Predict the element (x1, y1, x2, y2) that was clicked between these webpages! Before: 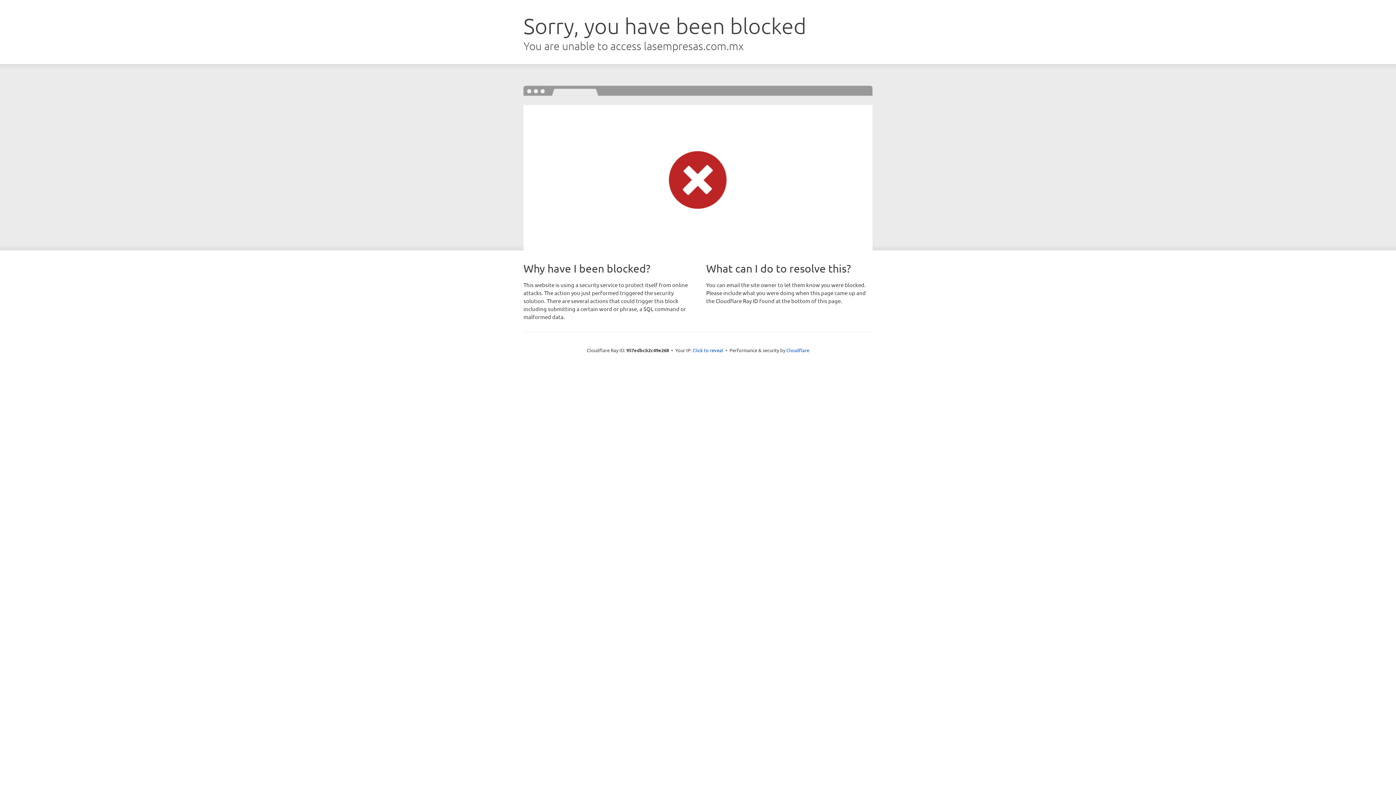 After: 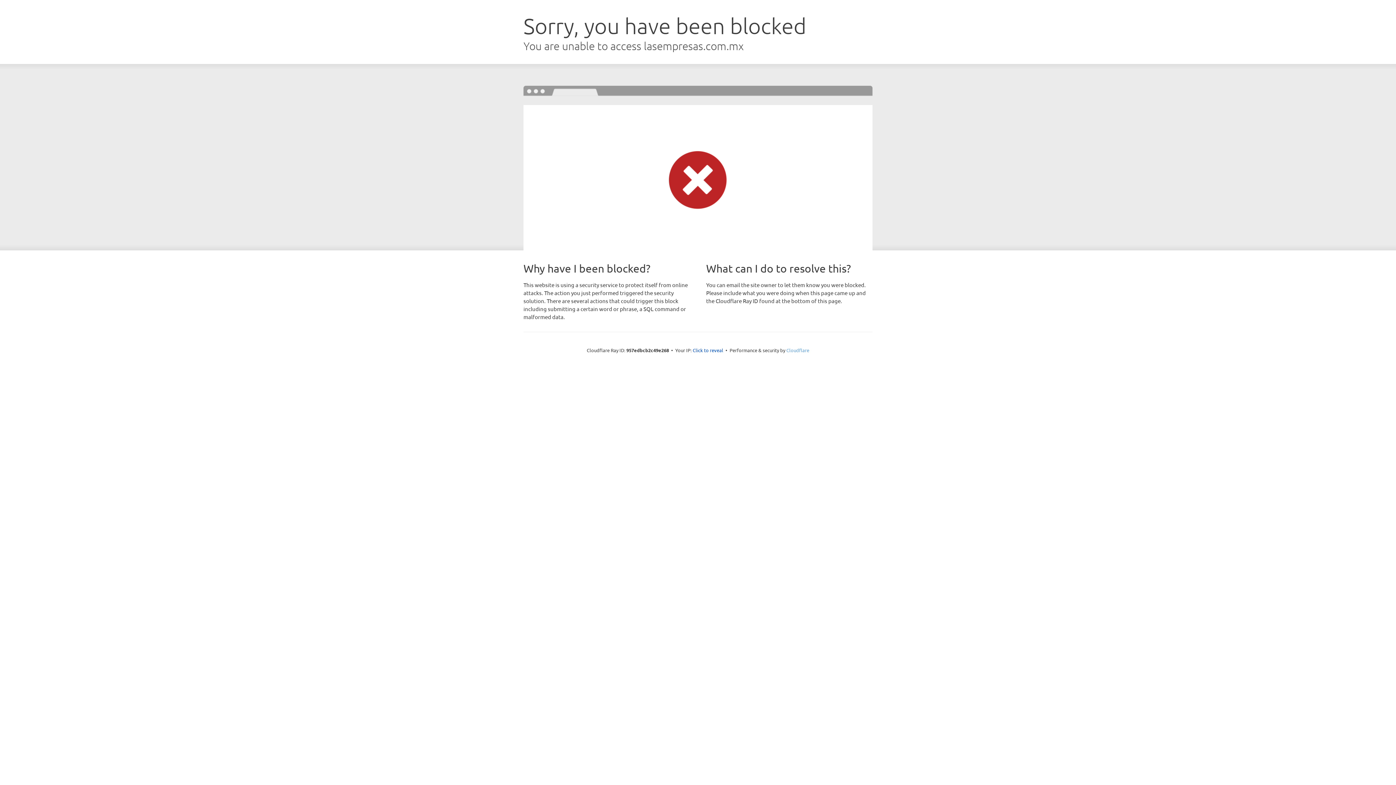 Action: bbox: (786, 347, 809, 353) label: Cloudflare